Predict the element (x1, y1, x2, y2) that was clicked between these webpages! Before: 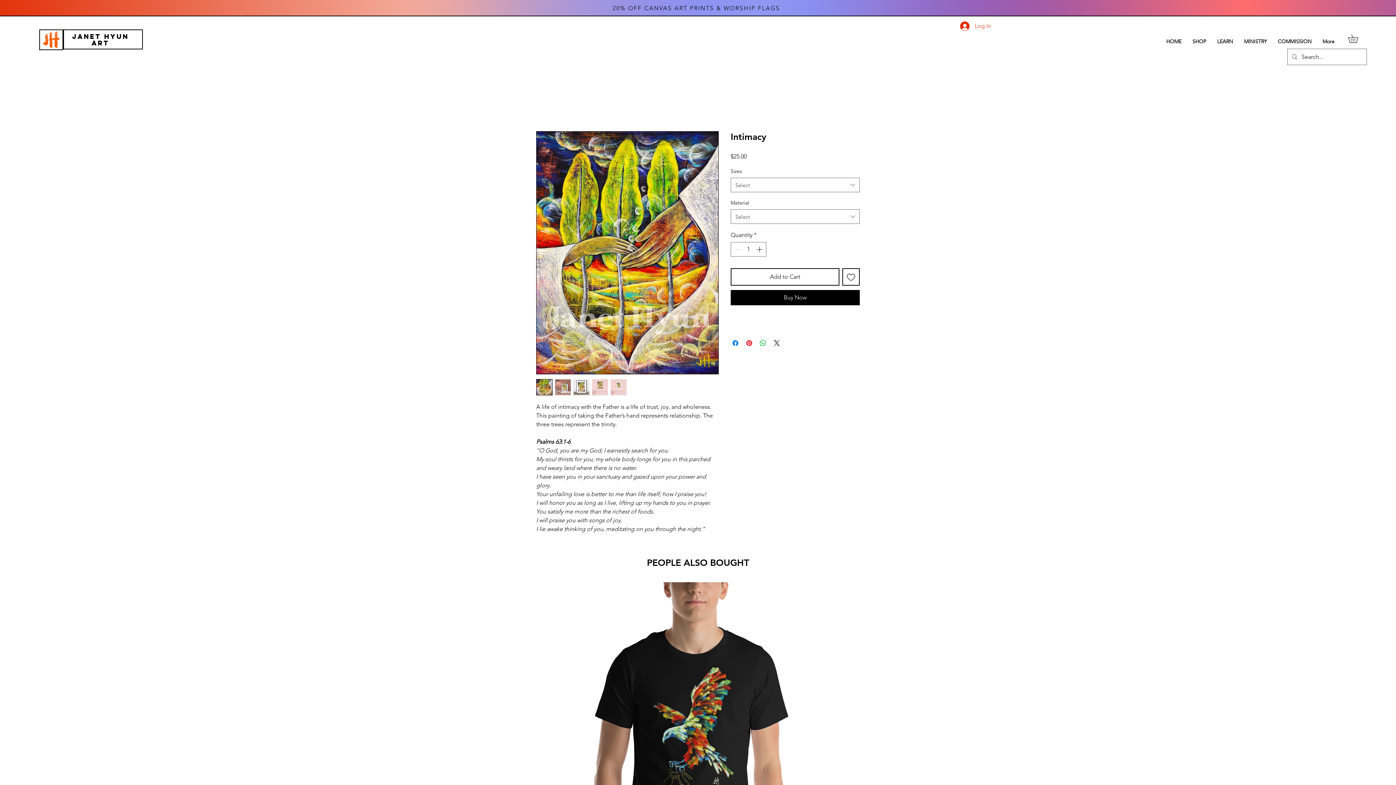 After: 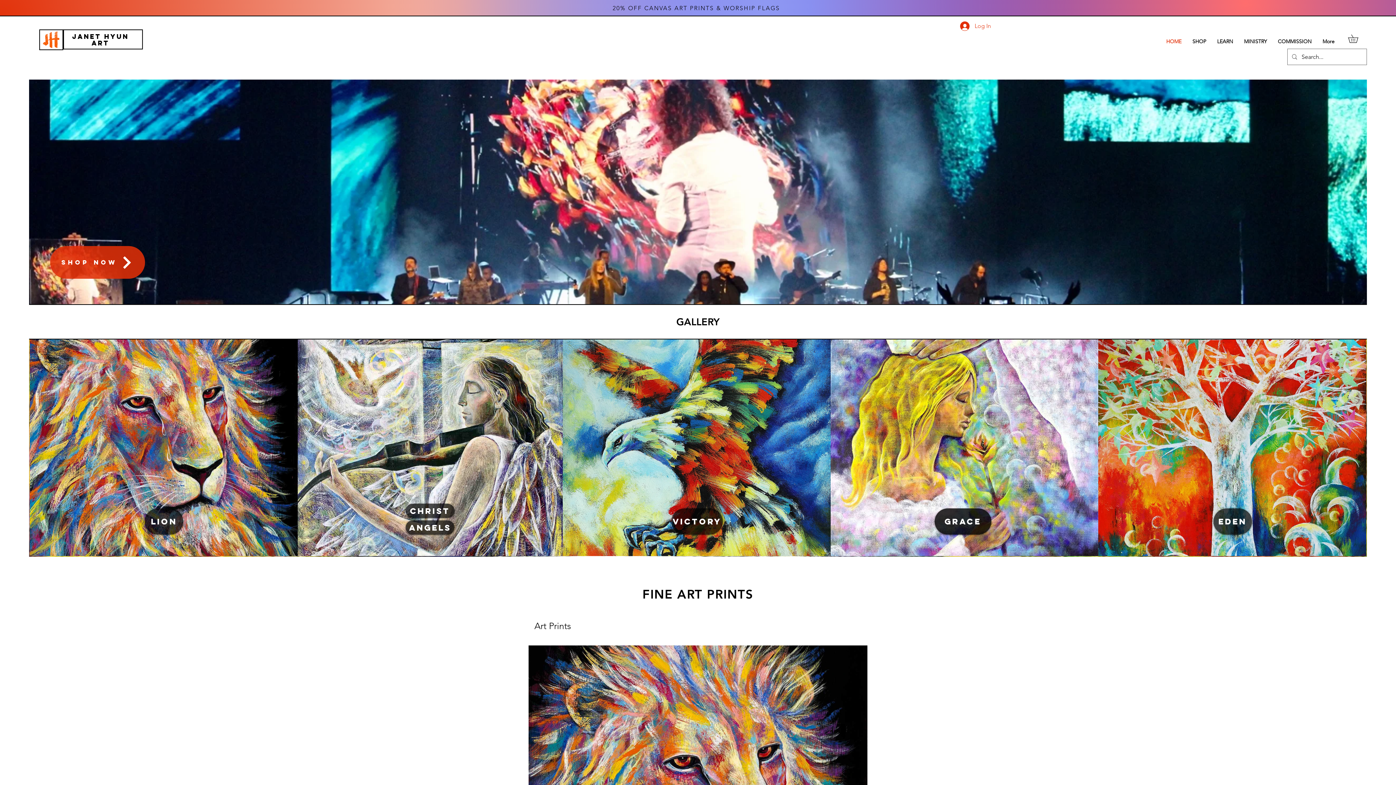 Action: label: Janet Hyun Art bbox: (72, 32, 128, 47)